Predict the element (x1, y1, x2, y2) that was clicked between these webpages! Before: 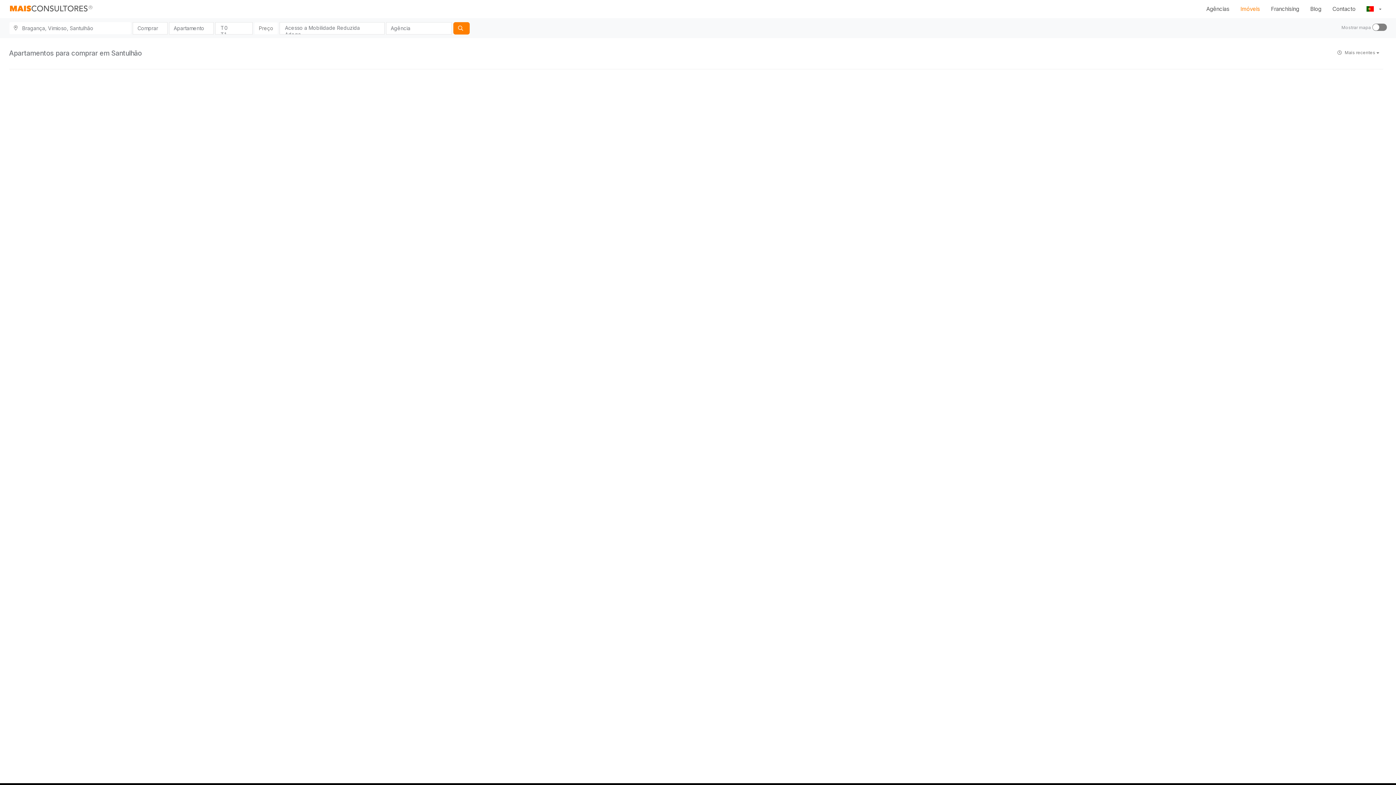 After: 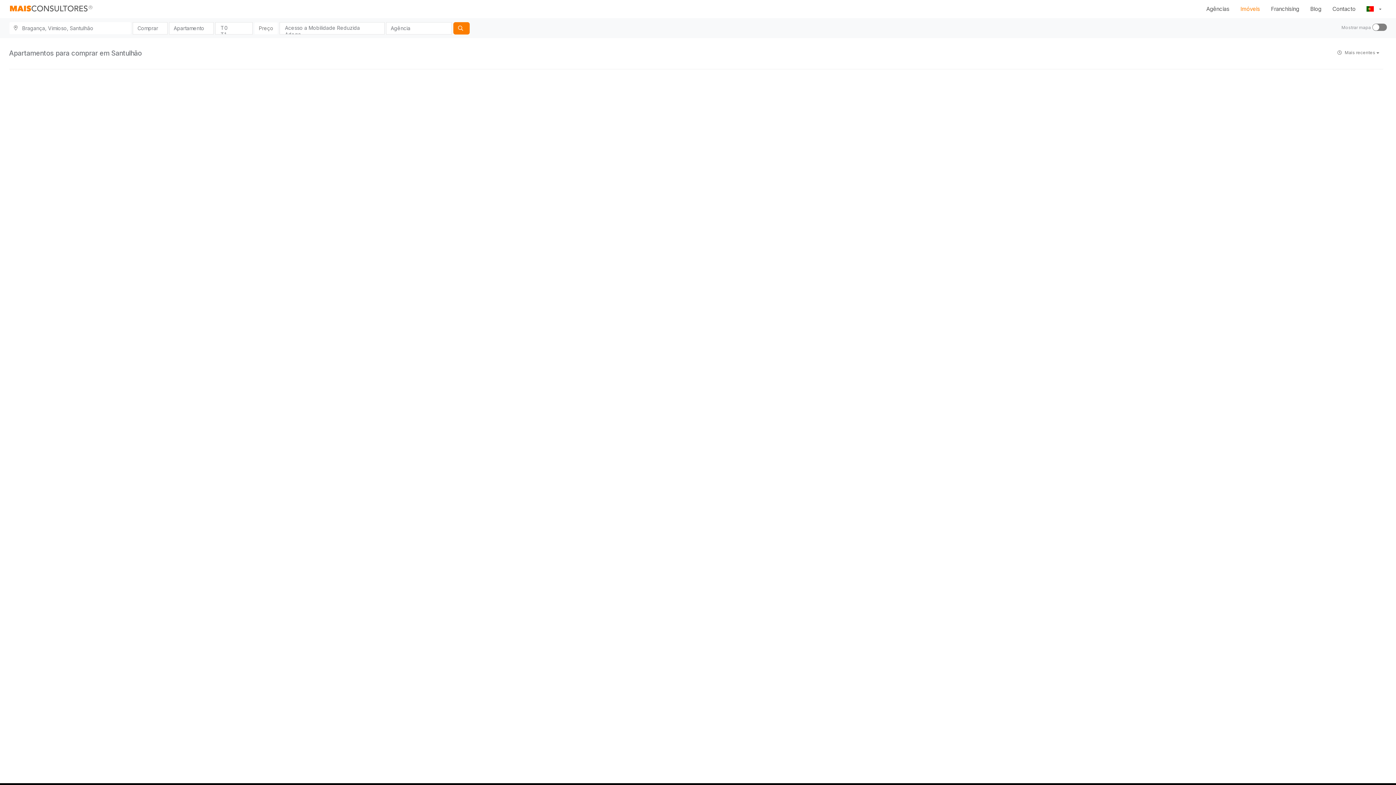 Action: bbox: (453, 22, 469, 34)